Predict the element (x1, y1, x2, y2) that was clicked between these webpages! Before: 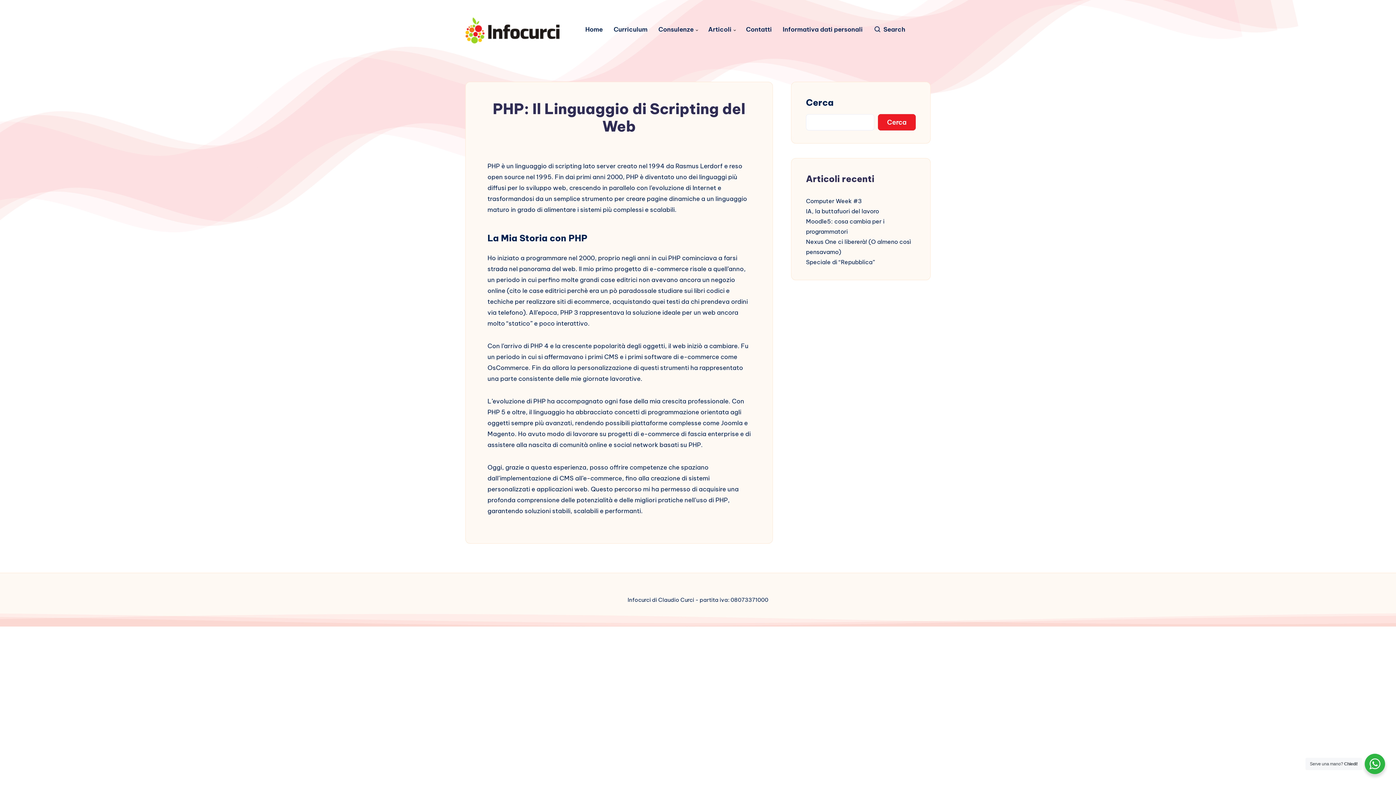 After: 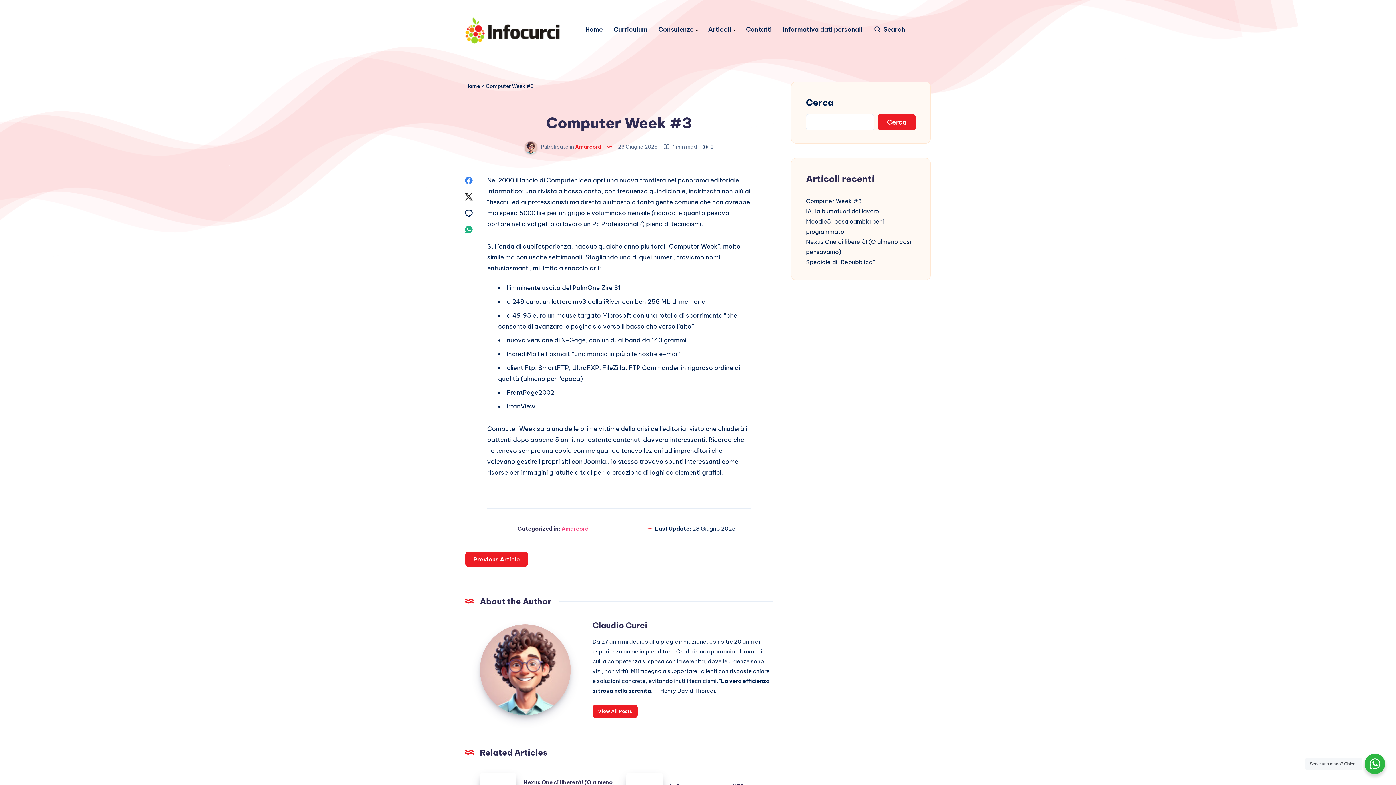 Action: bbox: (806, 197, 862, 204) label: Computer Week #3